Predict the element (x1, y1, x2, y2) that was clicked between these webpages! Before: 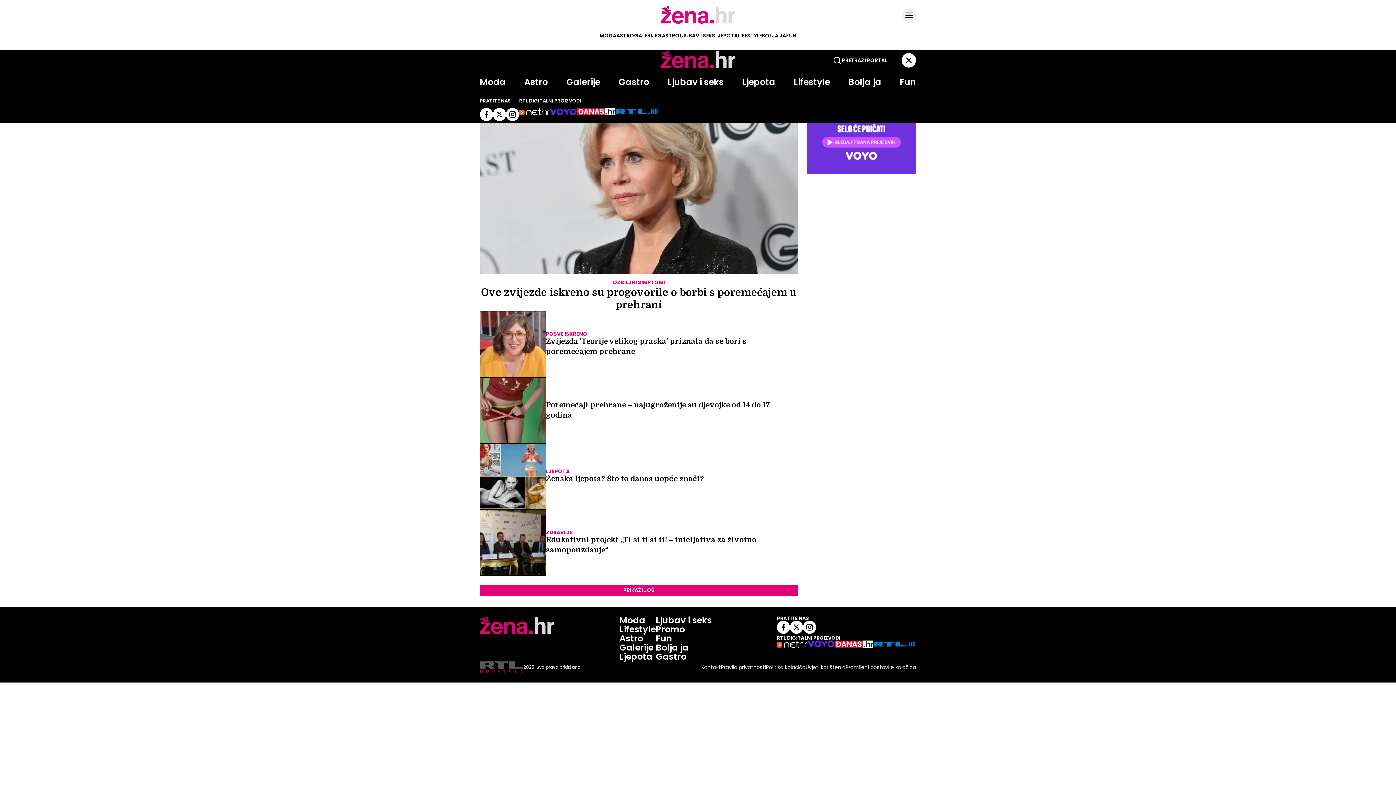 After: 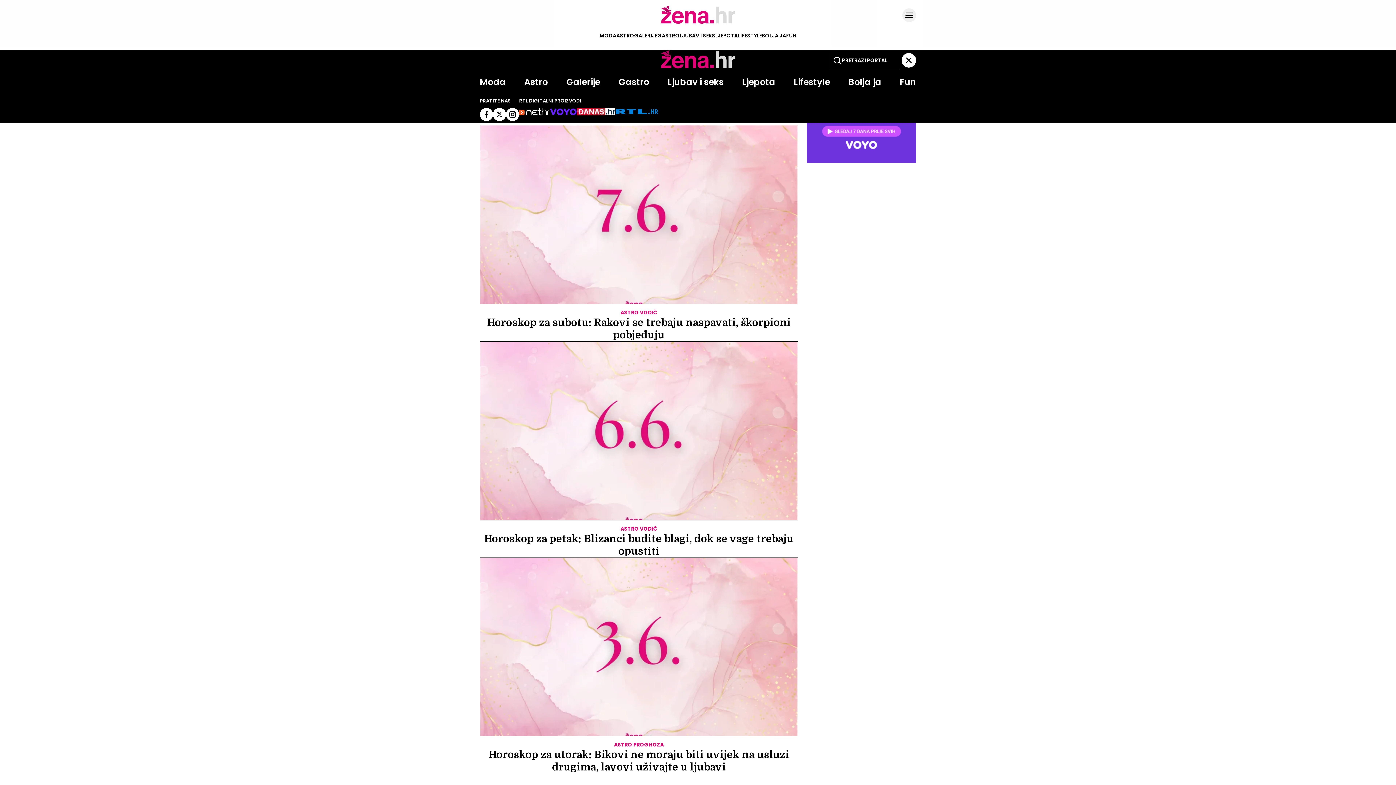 Action: bbox: (524, 76, 547, 88) label: Astro